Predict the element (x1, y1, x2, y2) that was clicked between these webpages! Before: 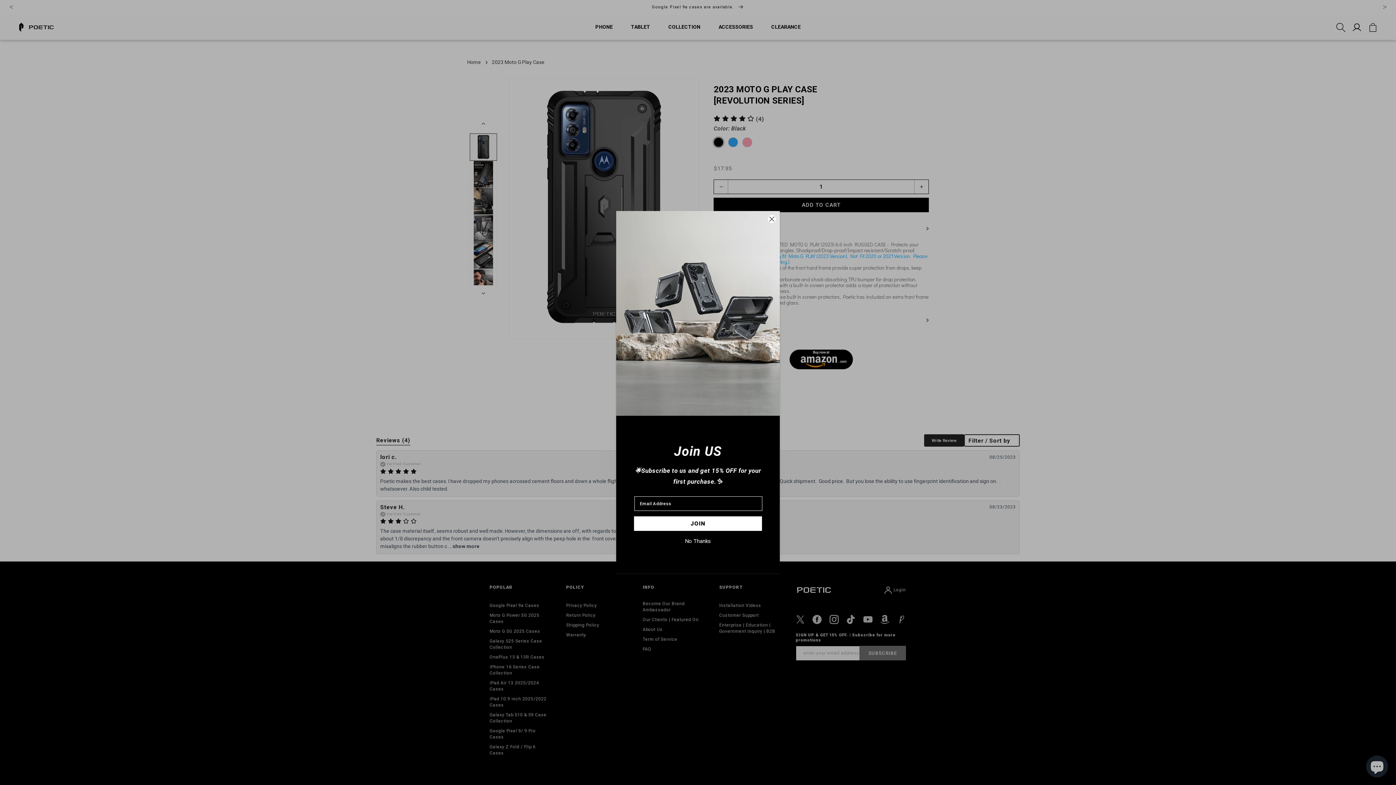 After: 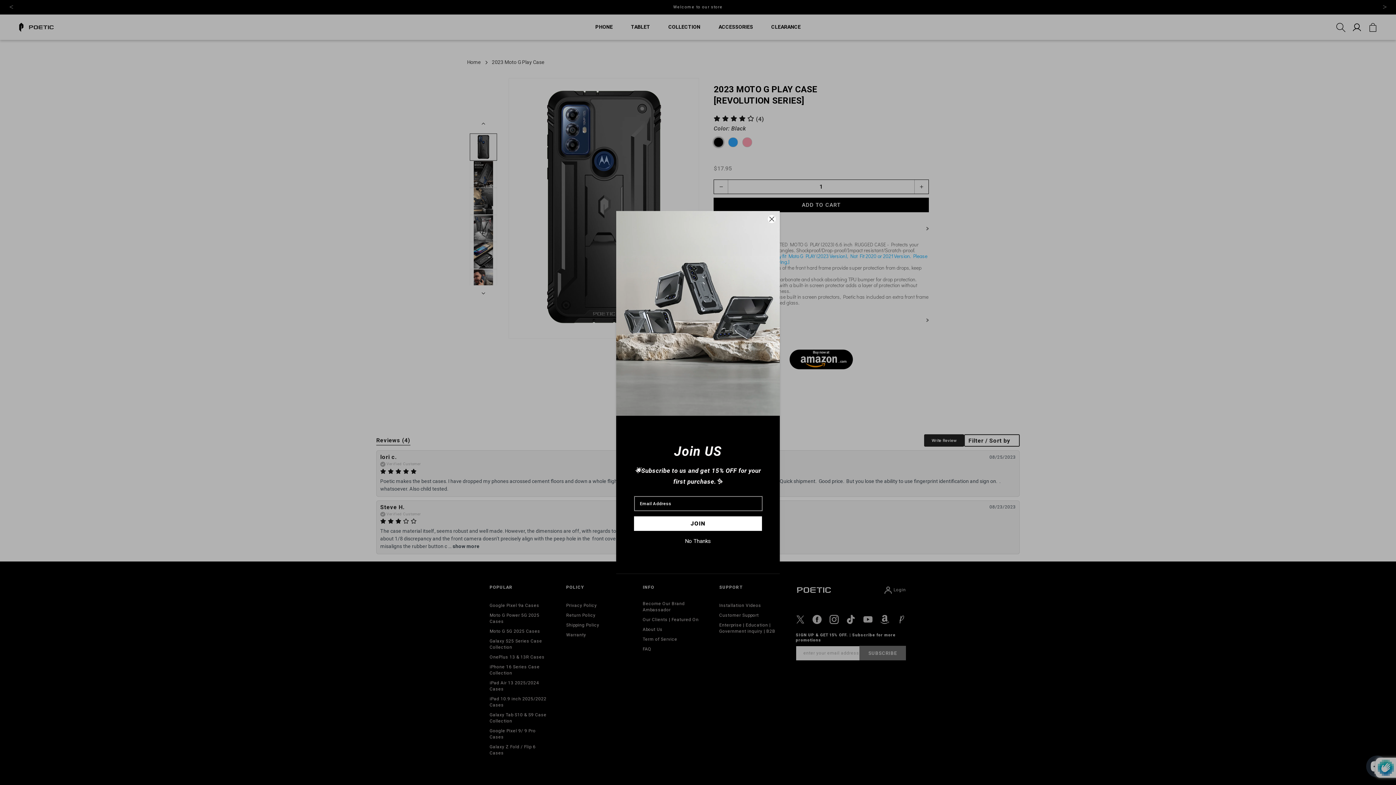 Action: bbox: (634, 516, 762, 531) label: Subscribe